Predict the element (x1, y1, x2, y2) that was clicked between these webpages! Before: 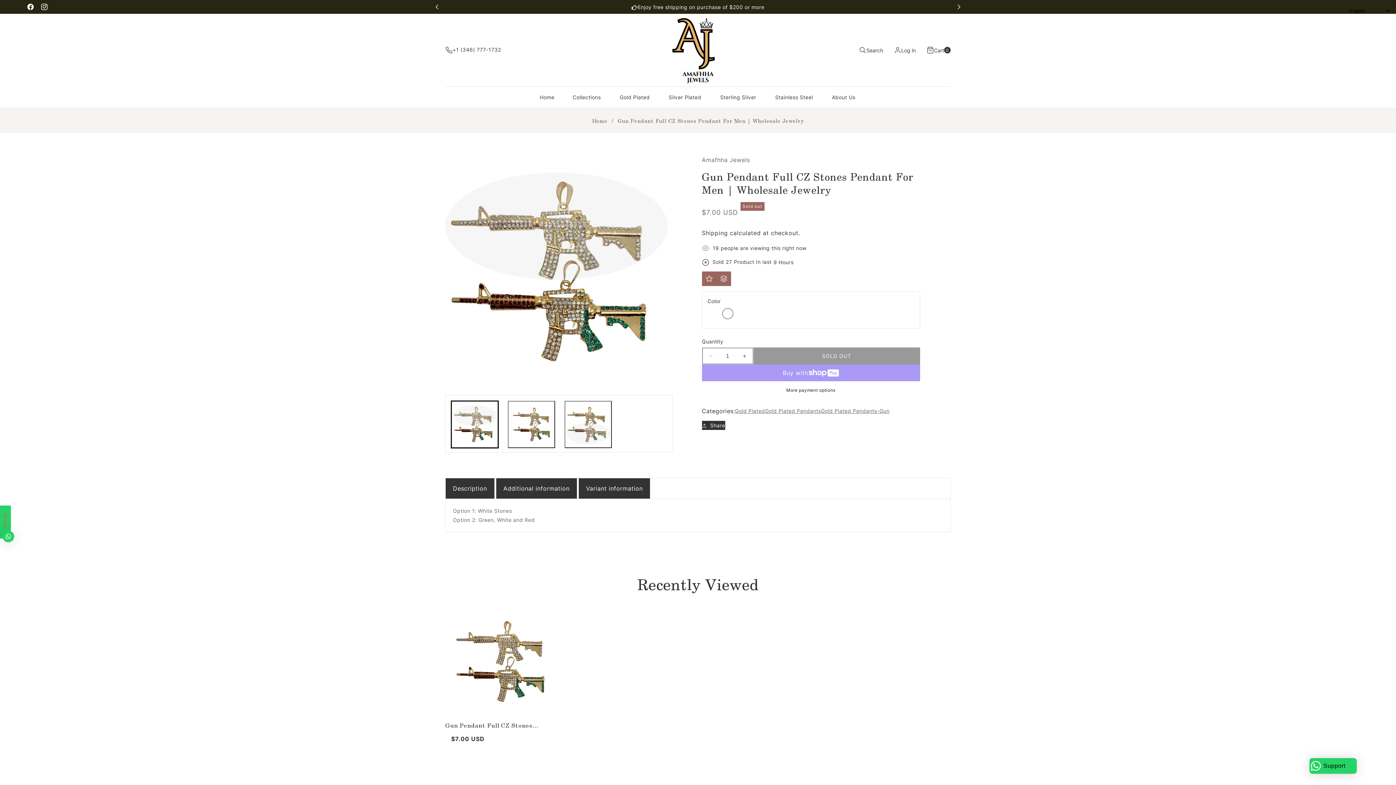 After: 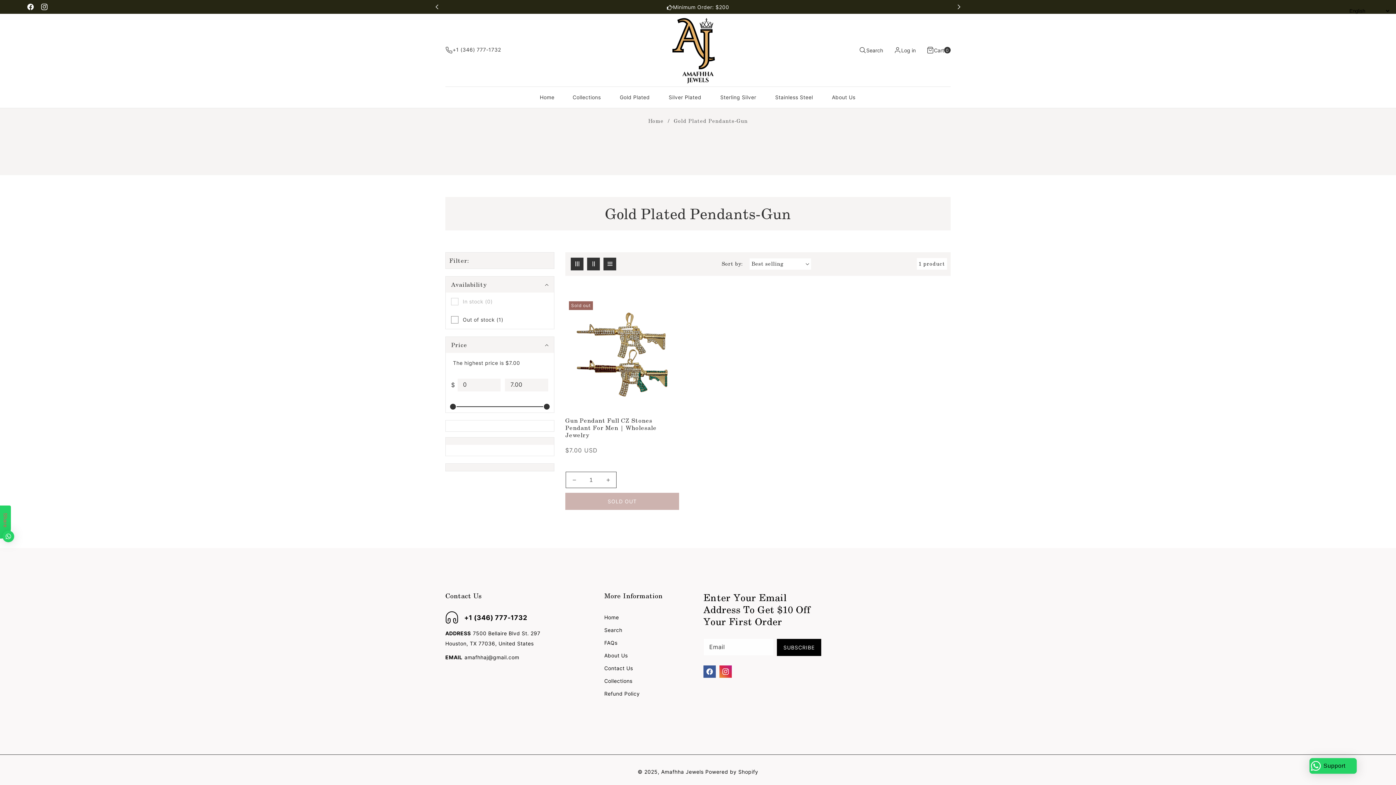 Action: label: Gold Plated Pendants-Gun bbox: (821, 406, 889, 415)